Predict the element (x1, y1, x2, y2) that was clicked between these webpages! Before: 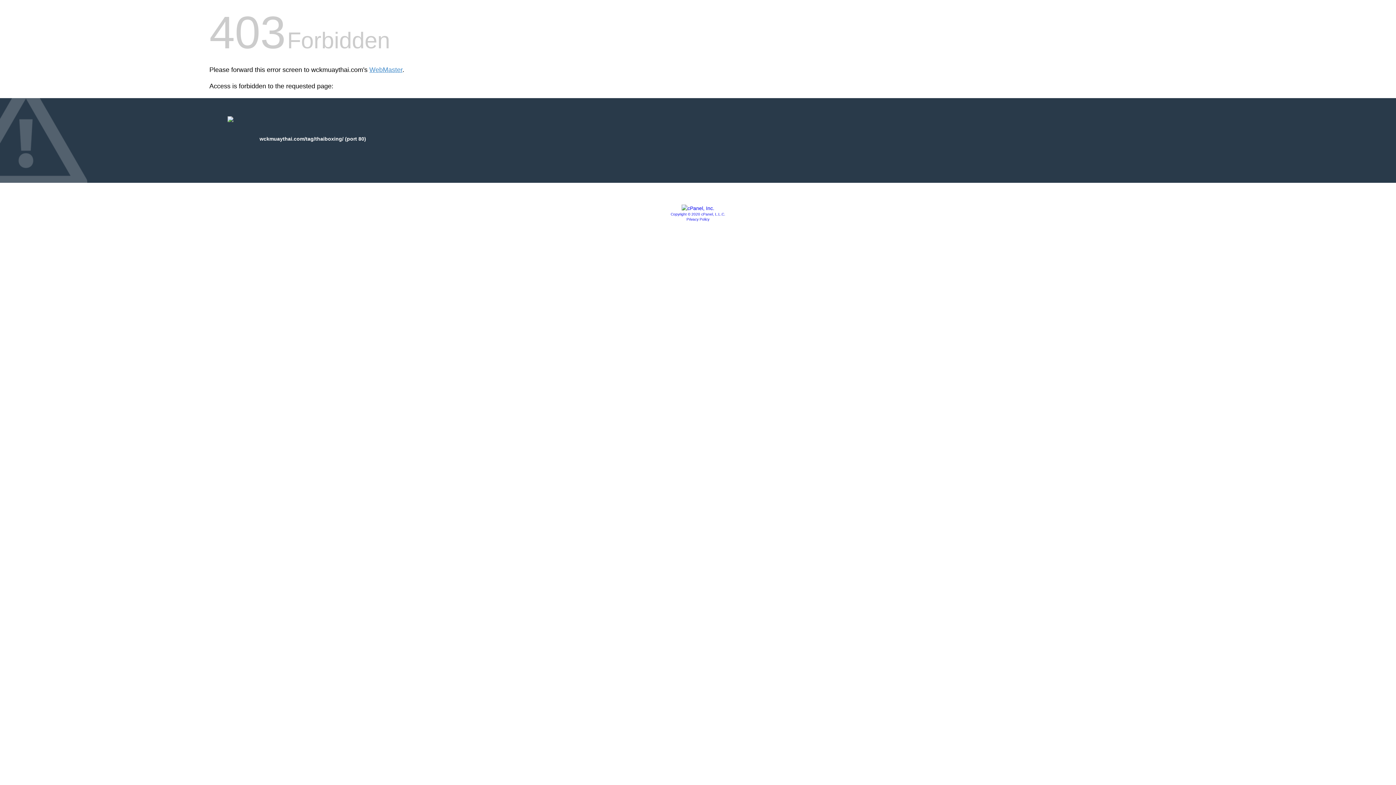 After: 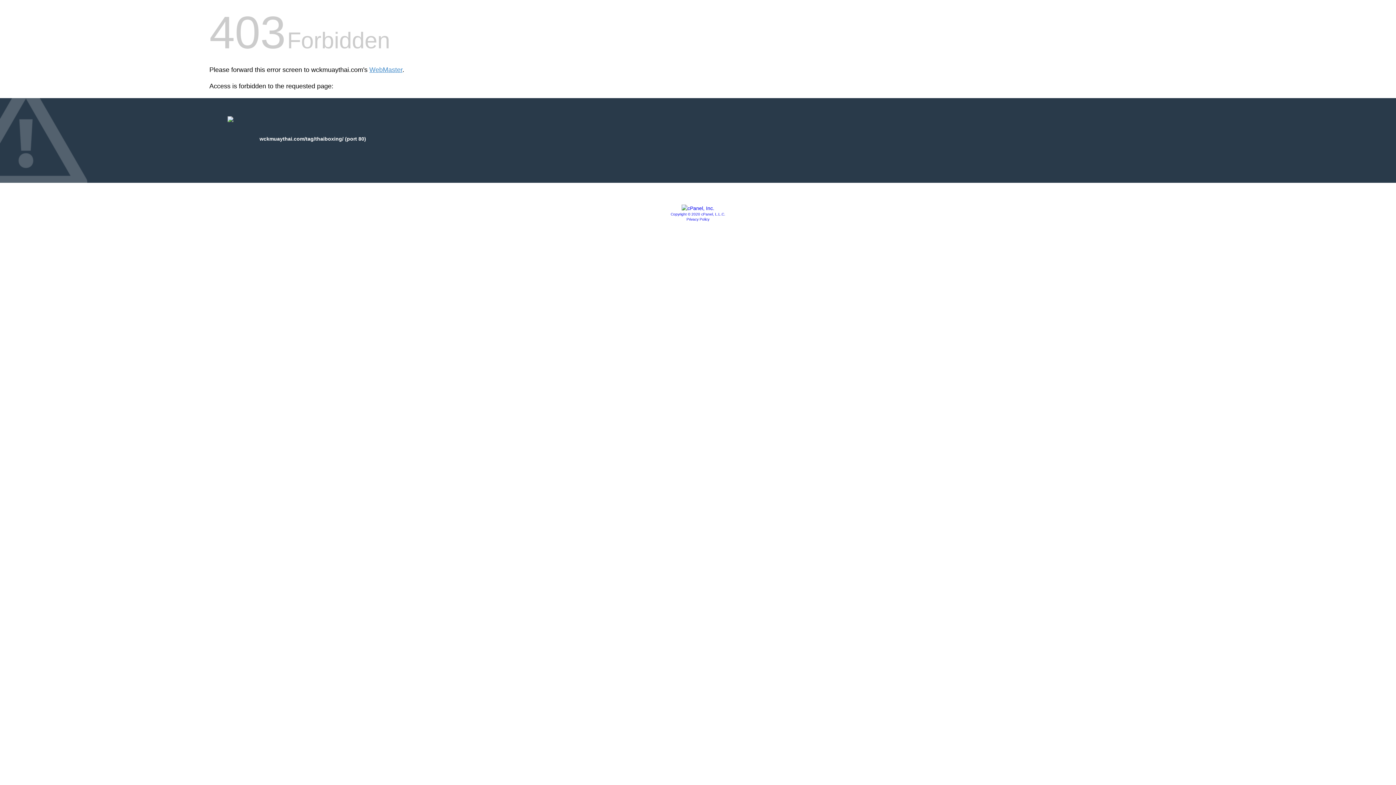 Action: label: Copyright © 2020 cPanel, L.L.C. bbox: (670, 212, 725, 216)